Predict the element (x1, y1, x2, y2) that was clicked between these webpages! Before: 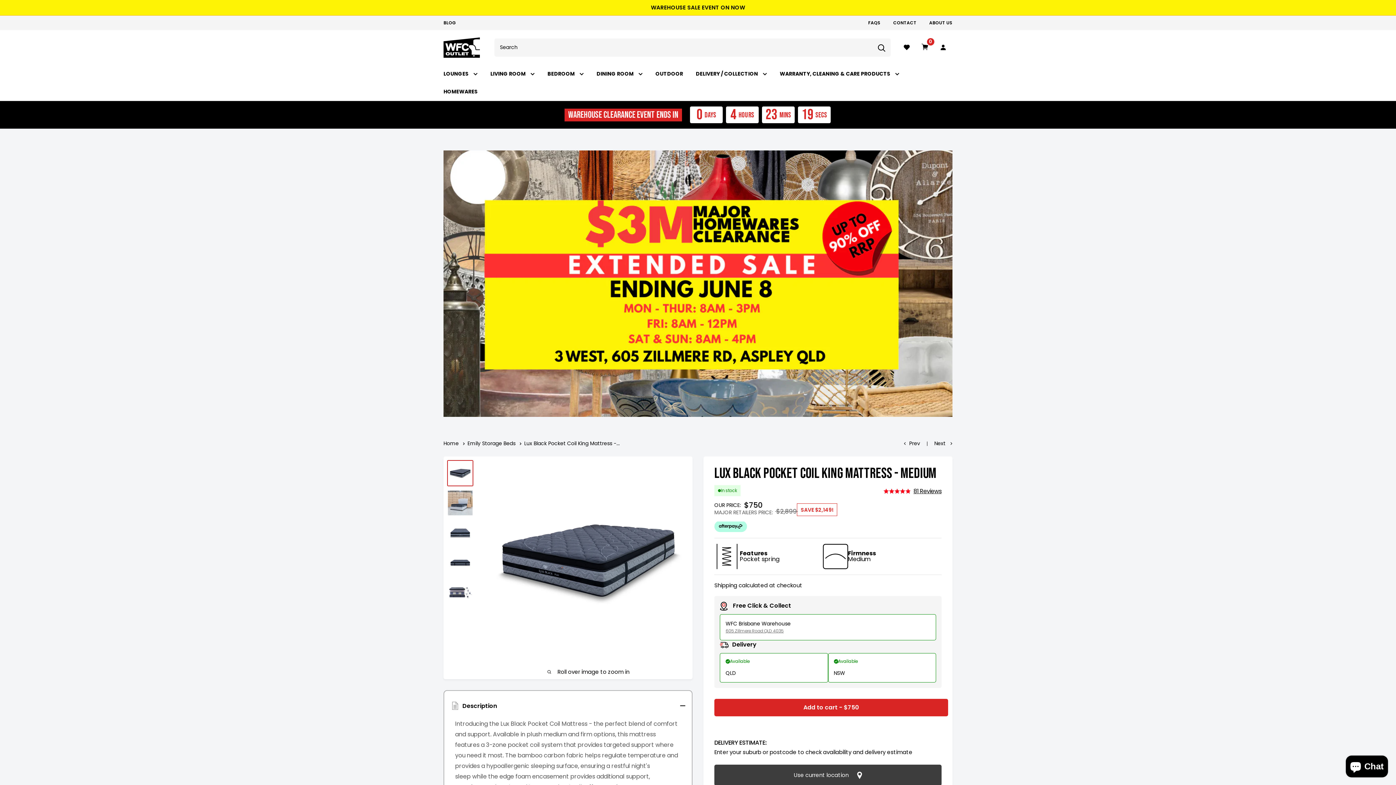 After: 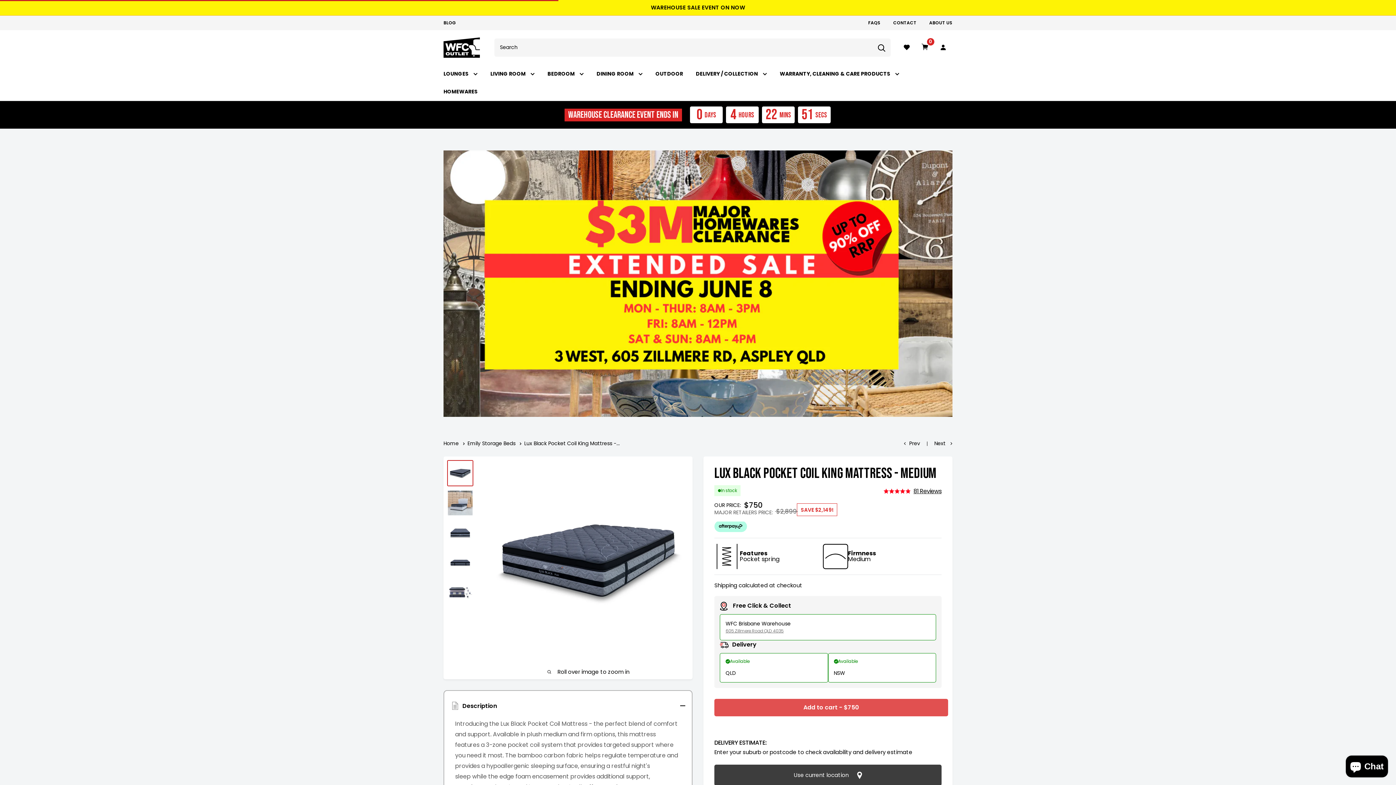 Action: label: Add to cart - $750 bbox: (714, 699, 948, 716)